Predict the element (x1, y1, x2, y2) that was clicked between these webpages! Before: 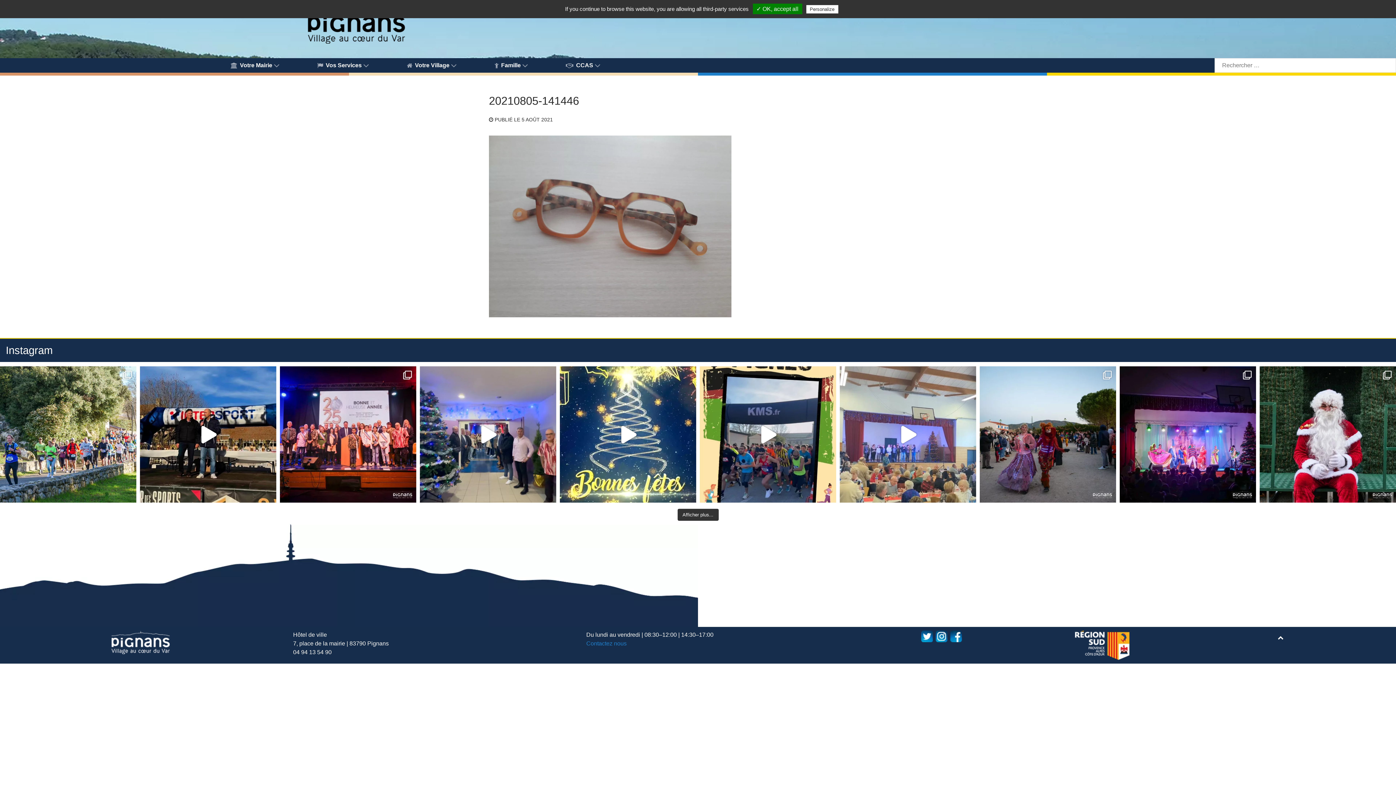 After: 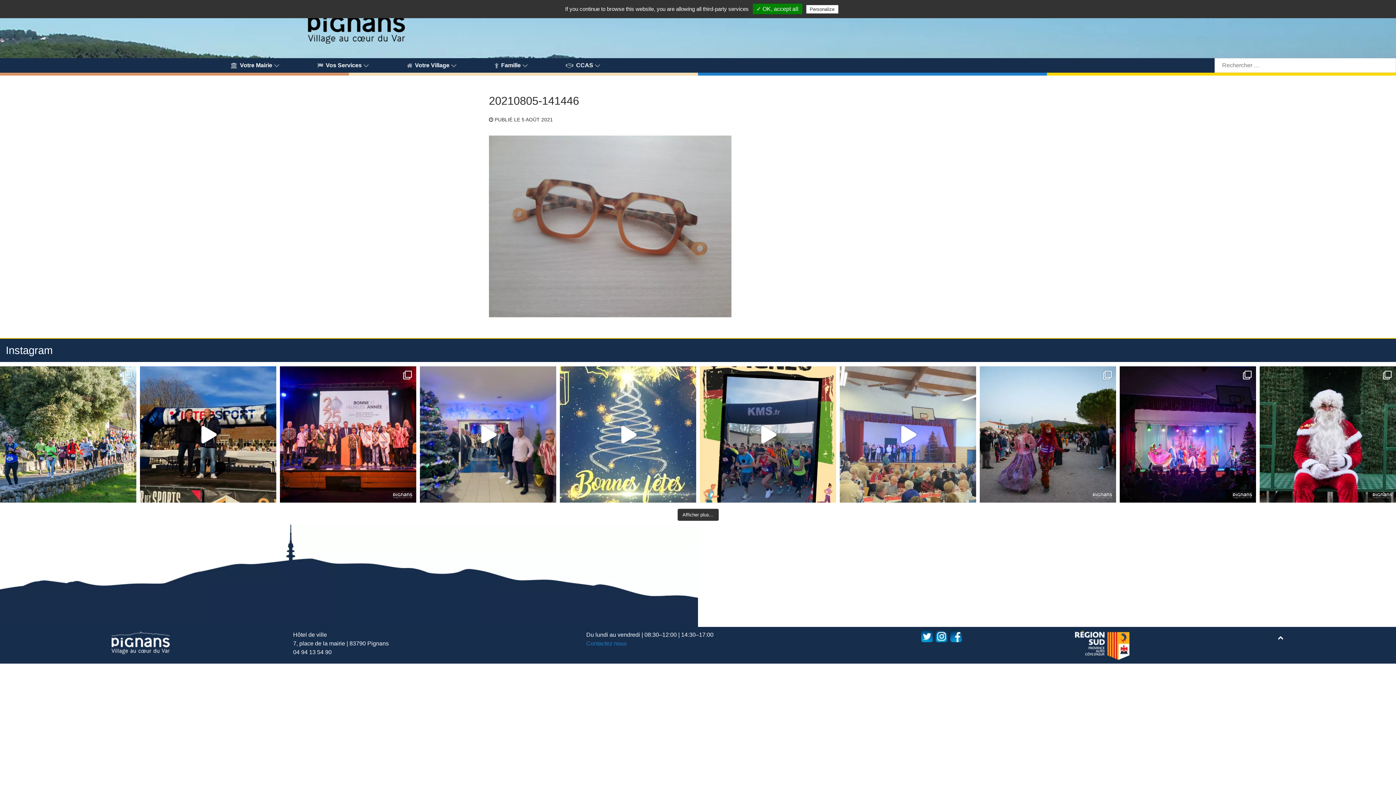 Action: bbox: (560, 366, 696, 503) label: Bonnes fêtes de fin d'année ! #pignans #coeurdu